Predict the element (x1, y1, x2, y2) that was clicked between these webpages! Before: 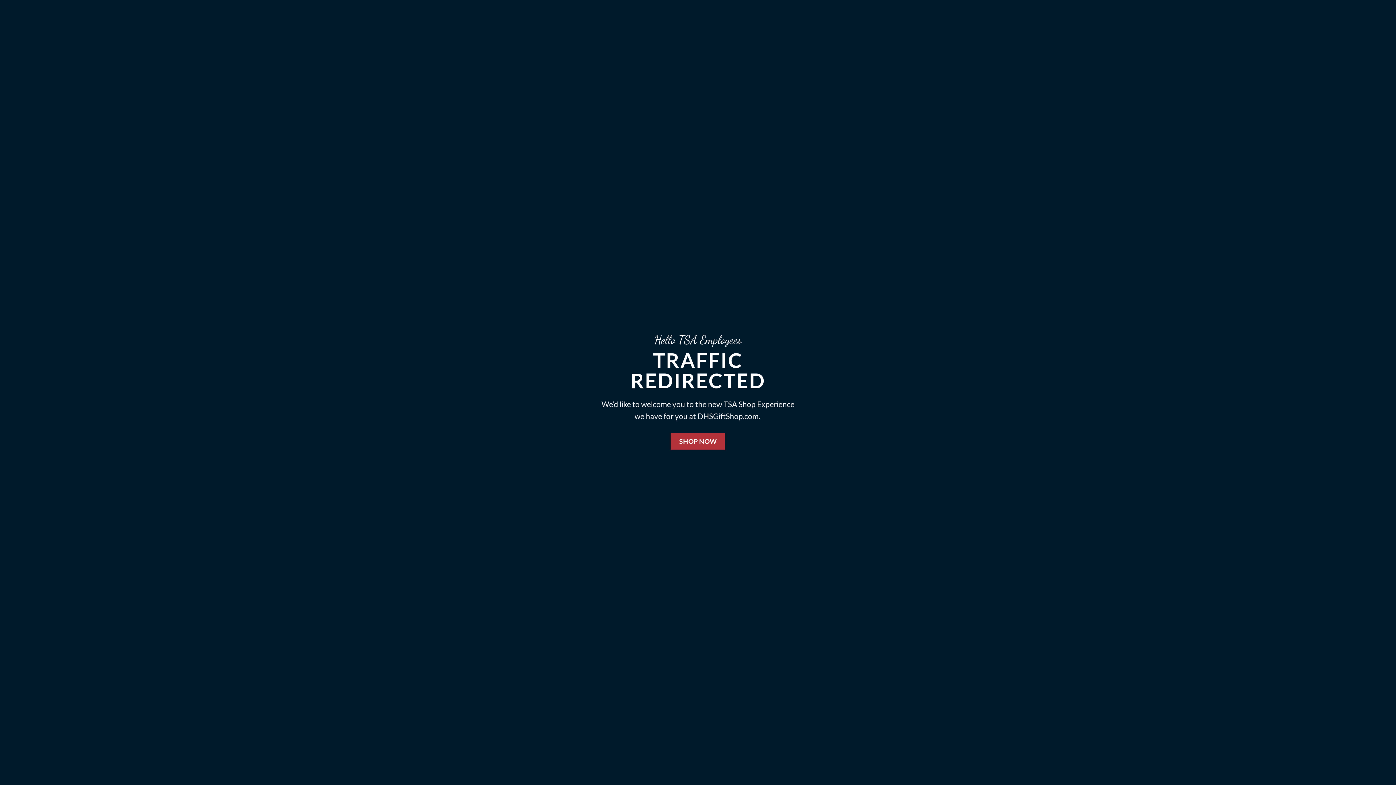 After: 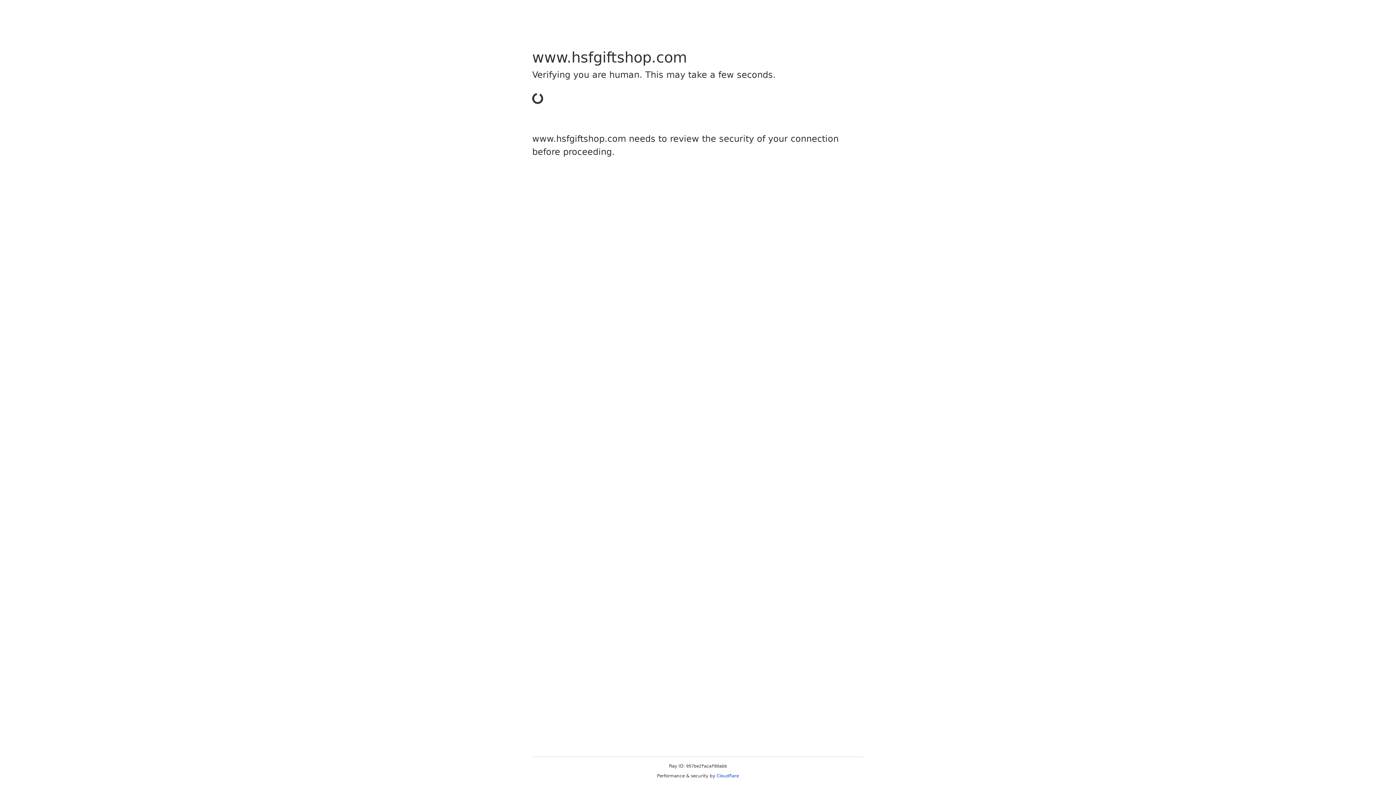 Action: label: SHOP NOW bbox: (670, 433, 725, 450)